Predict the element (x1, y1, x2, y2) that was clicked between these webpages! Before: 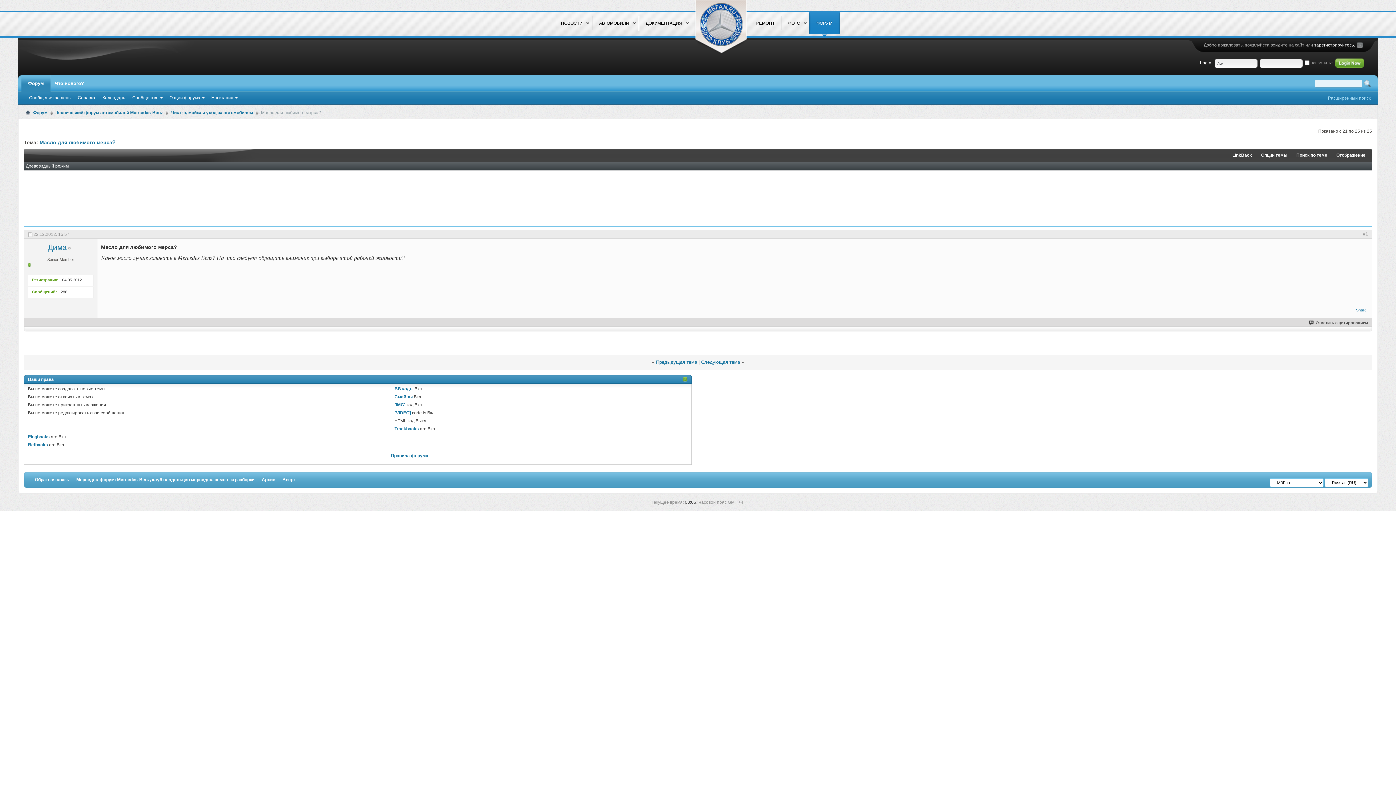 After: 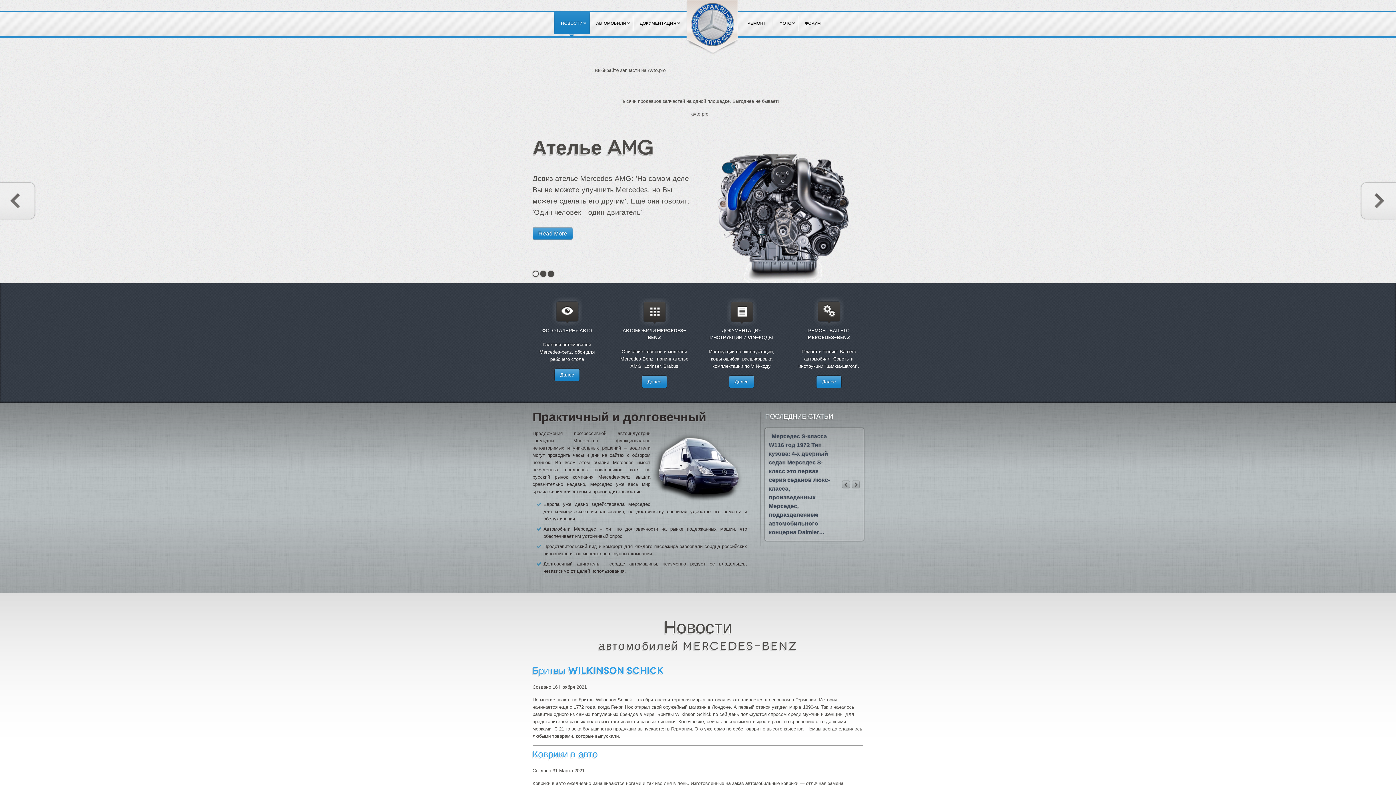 Action: bbox: (553, 12, 592, 34) label: НОВОСТИ